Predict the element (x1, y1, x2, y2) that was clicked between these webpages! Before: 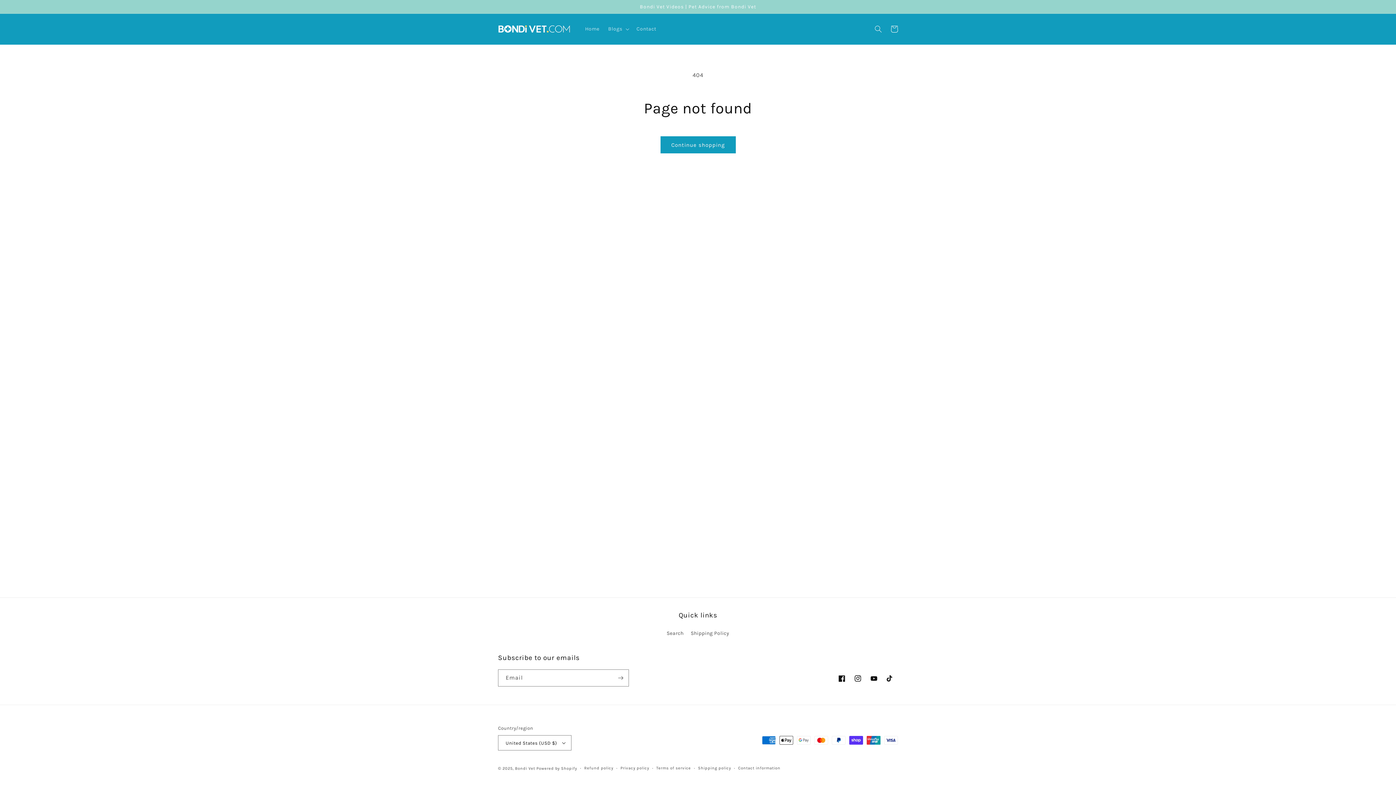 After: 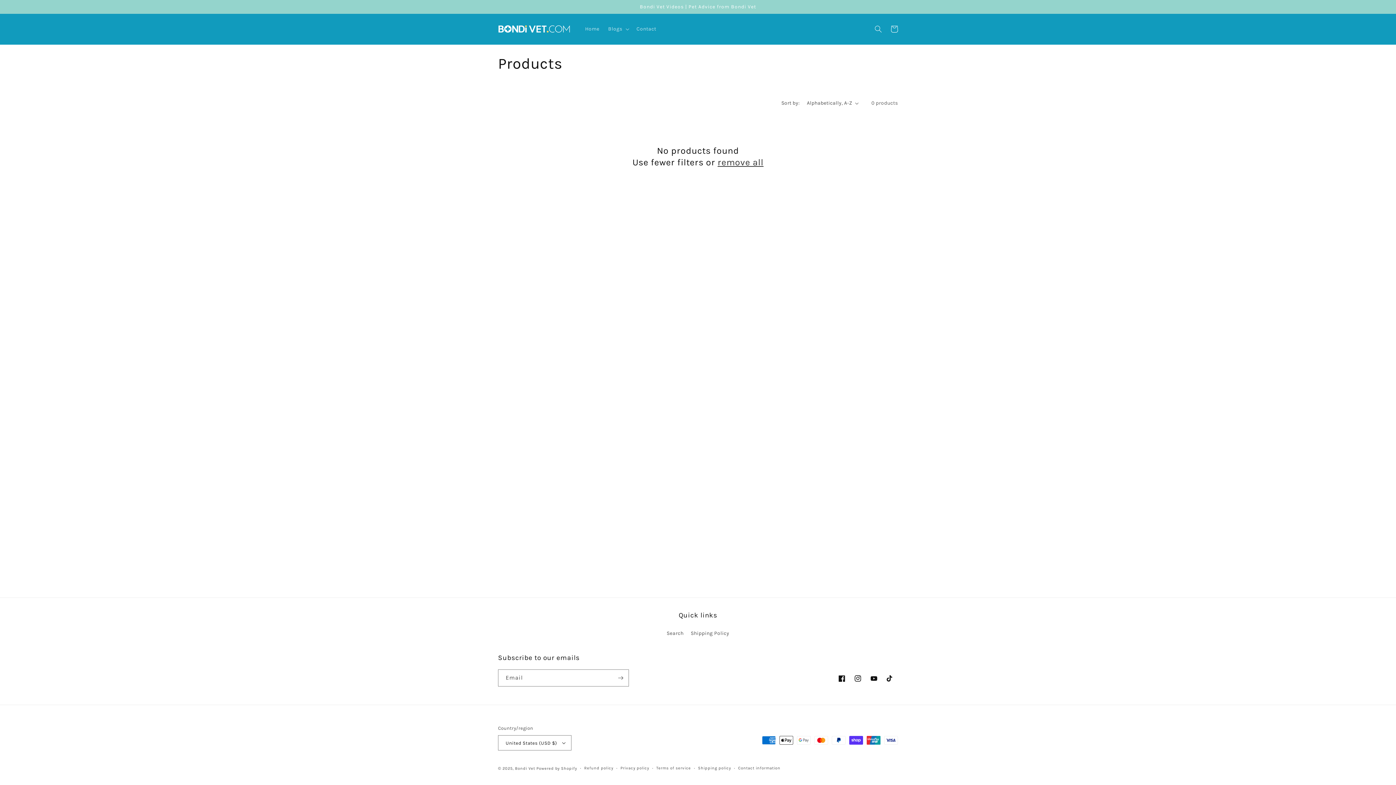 Action: bbox: (660, 136, 735, 153) label: Continue shopping